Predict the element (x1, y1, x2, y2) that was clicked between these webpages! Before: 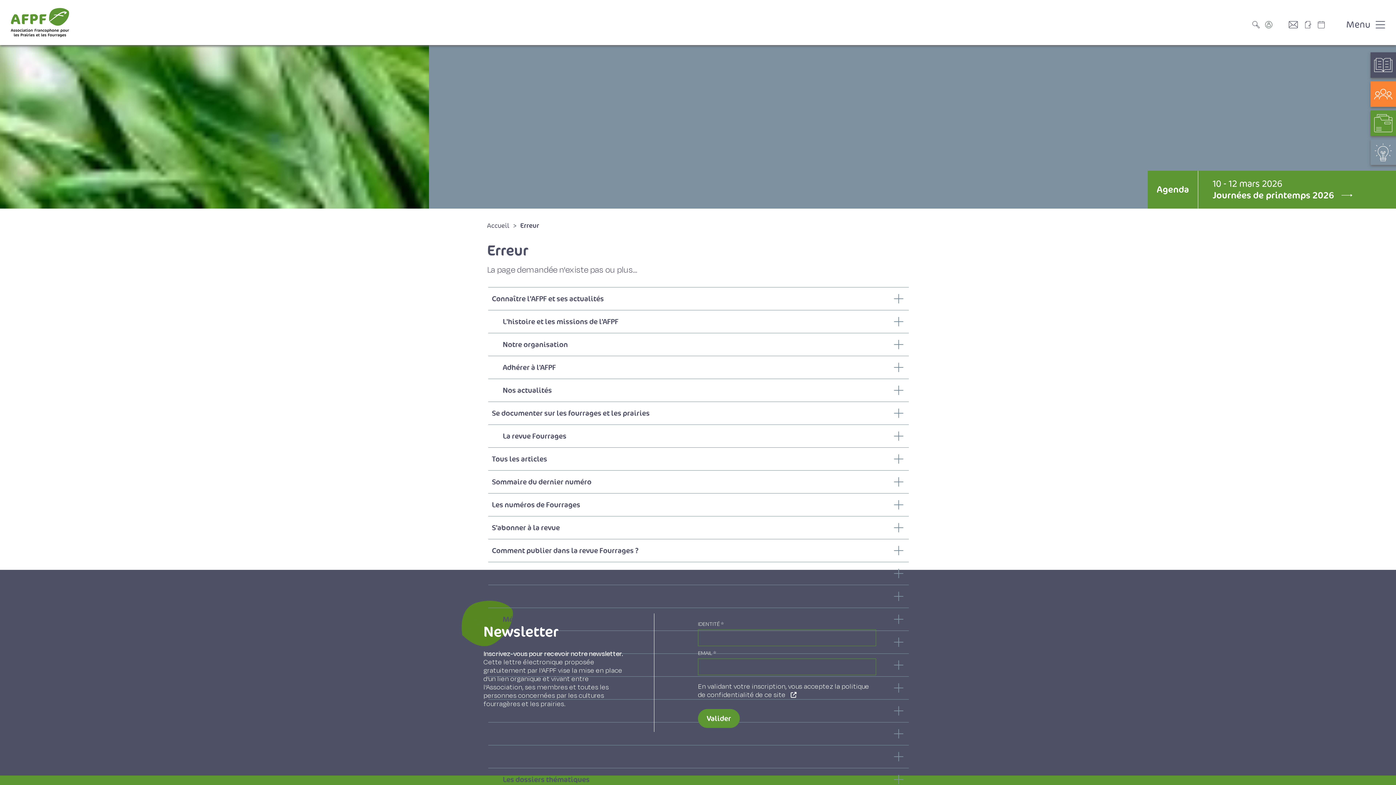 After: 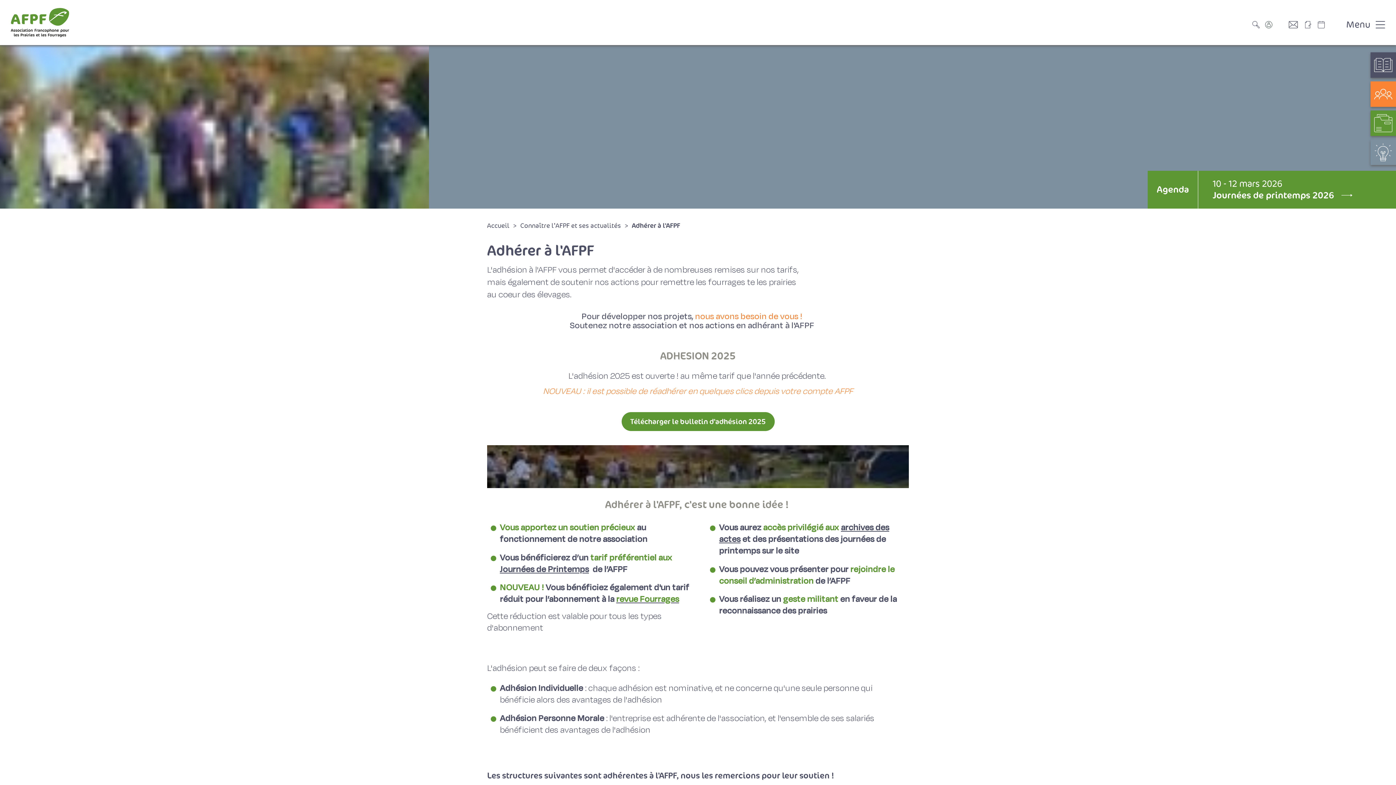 Action: bbox: (488, 356, 909, 379) label: Adhérer à l'AFPF